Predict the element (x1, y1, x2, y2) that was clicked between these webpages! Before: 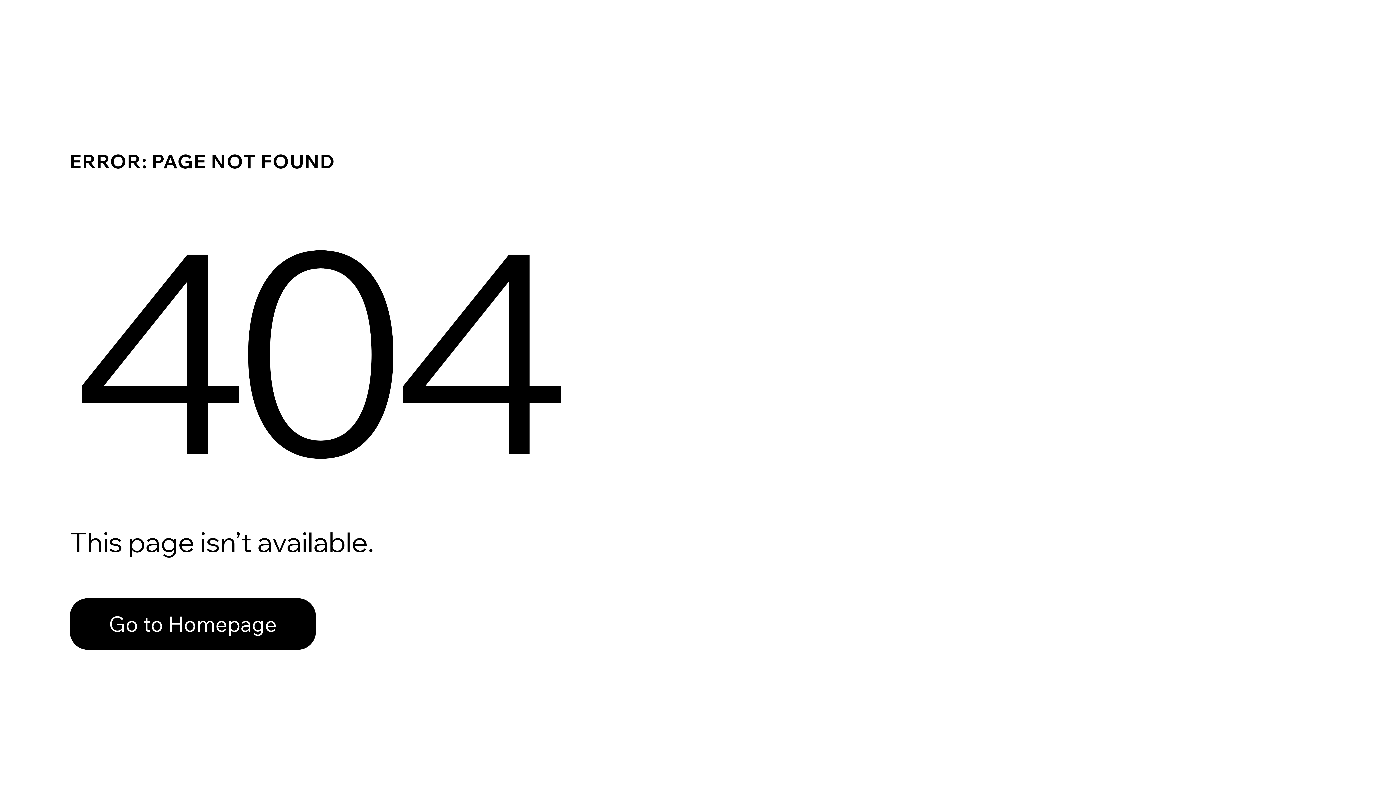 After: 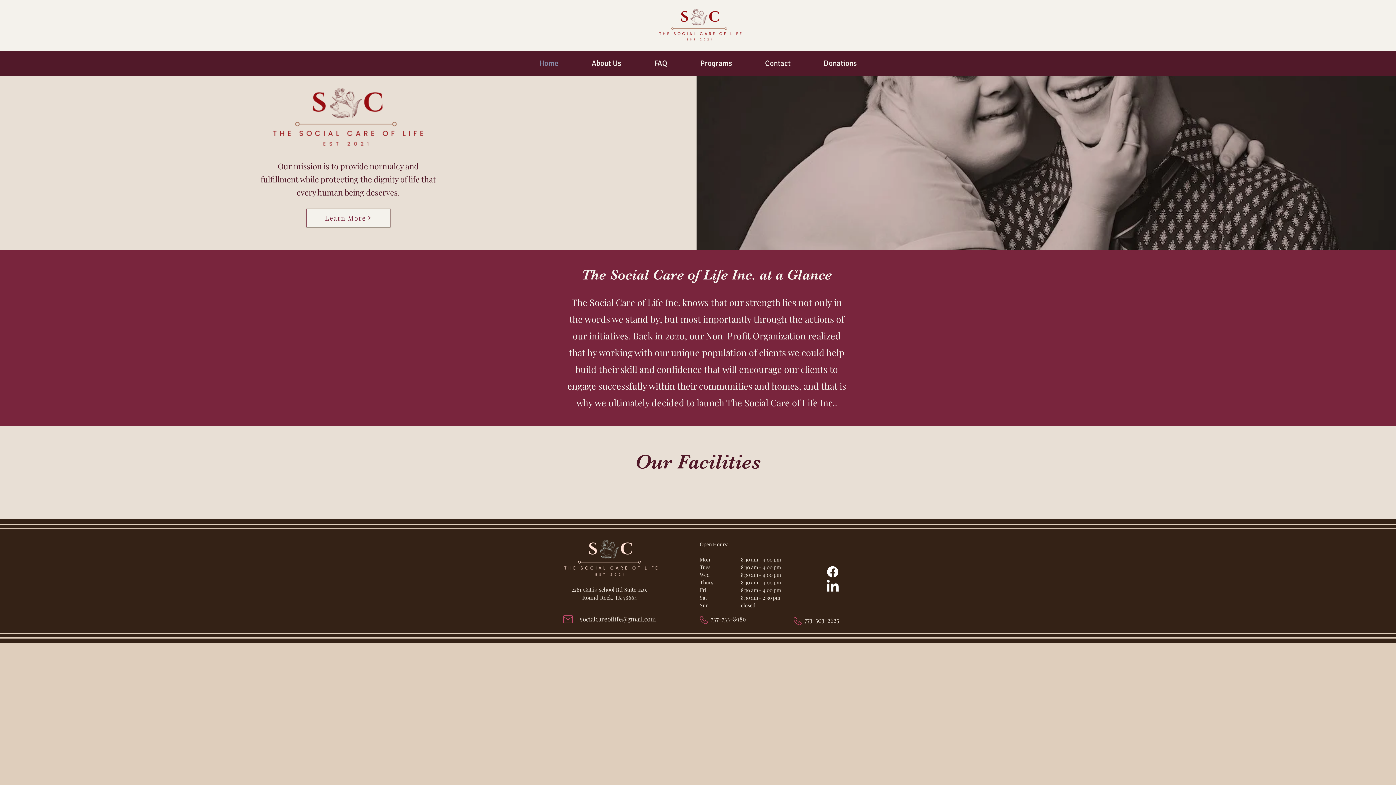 Action: bbox: (69, 598, 316, 650) label: Go to Homepage